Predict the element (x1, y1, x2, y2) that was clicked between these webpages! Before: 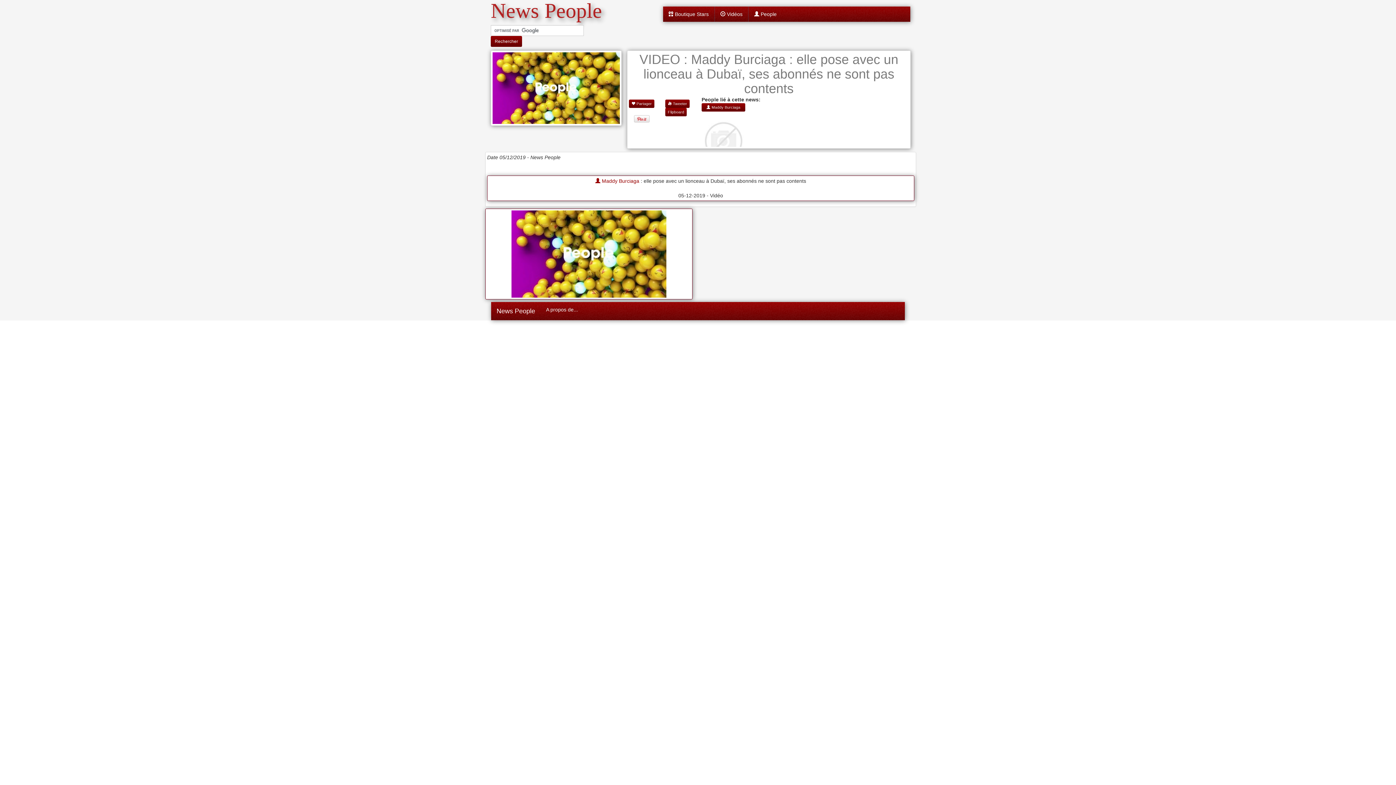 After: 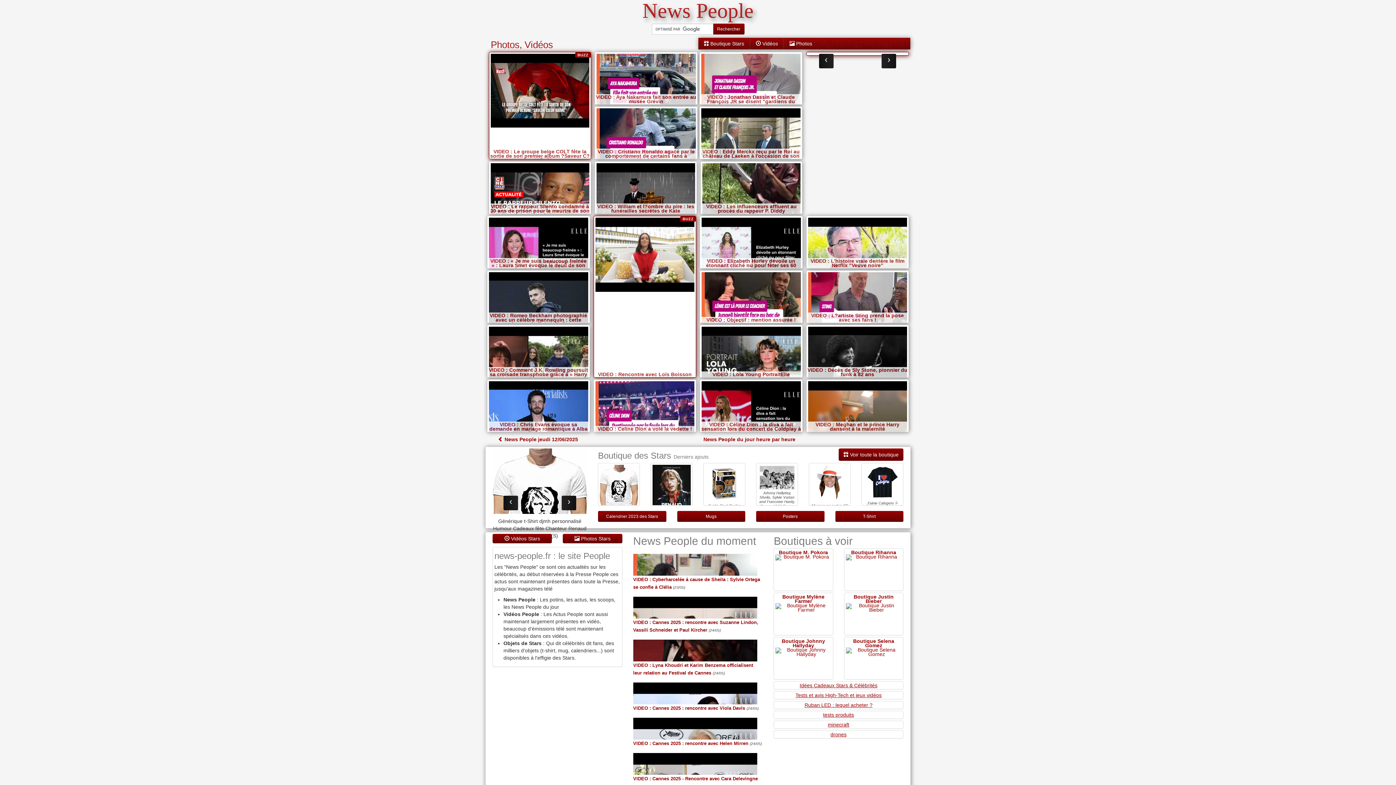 Action: label: News People bbox: (491, 302, 540, 320)